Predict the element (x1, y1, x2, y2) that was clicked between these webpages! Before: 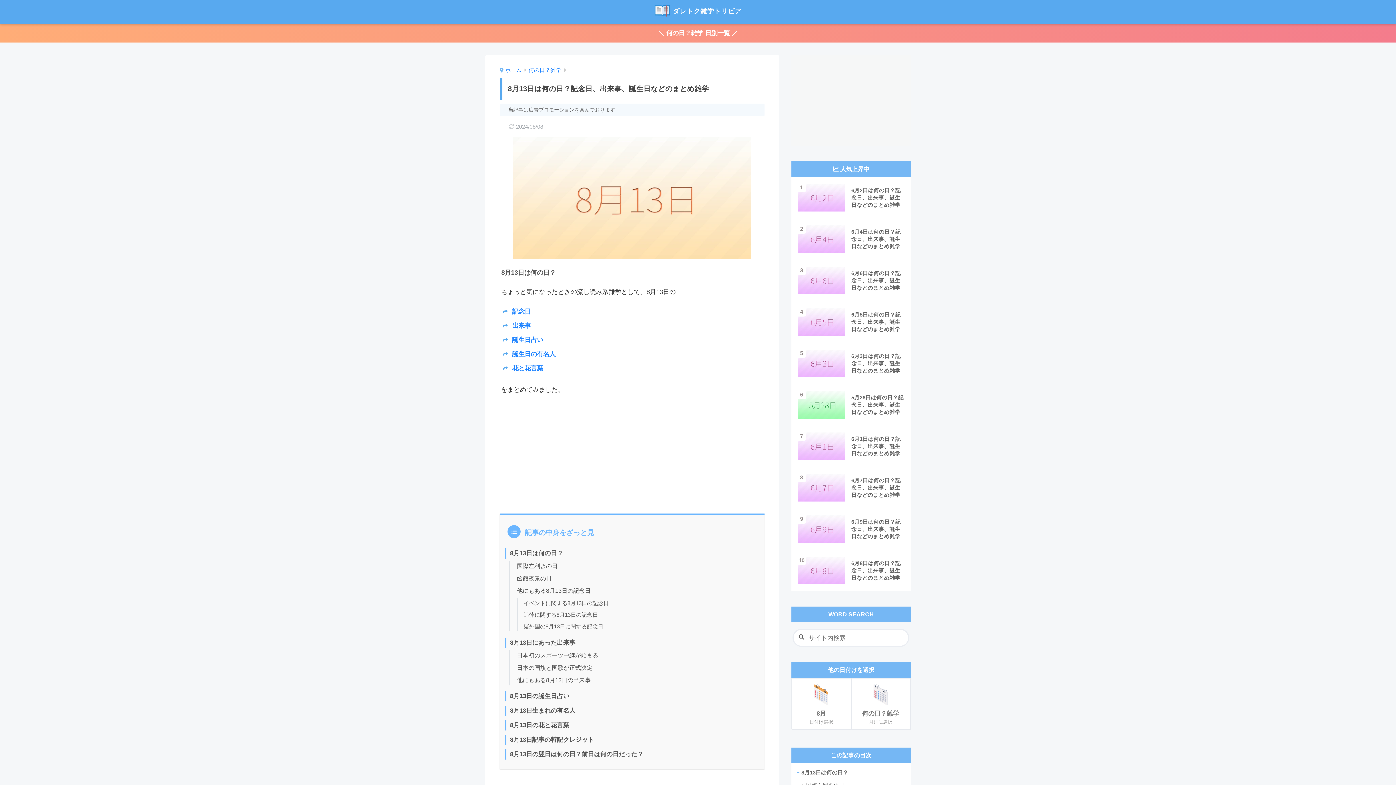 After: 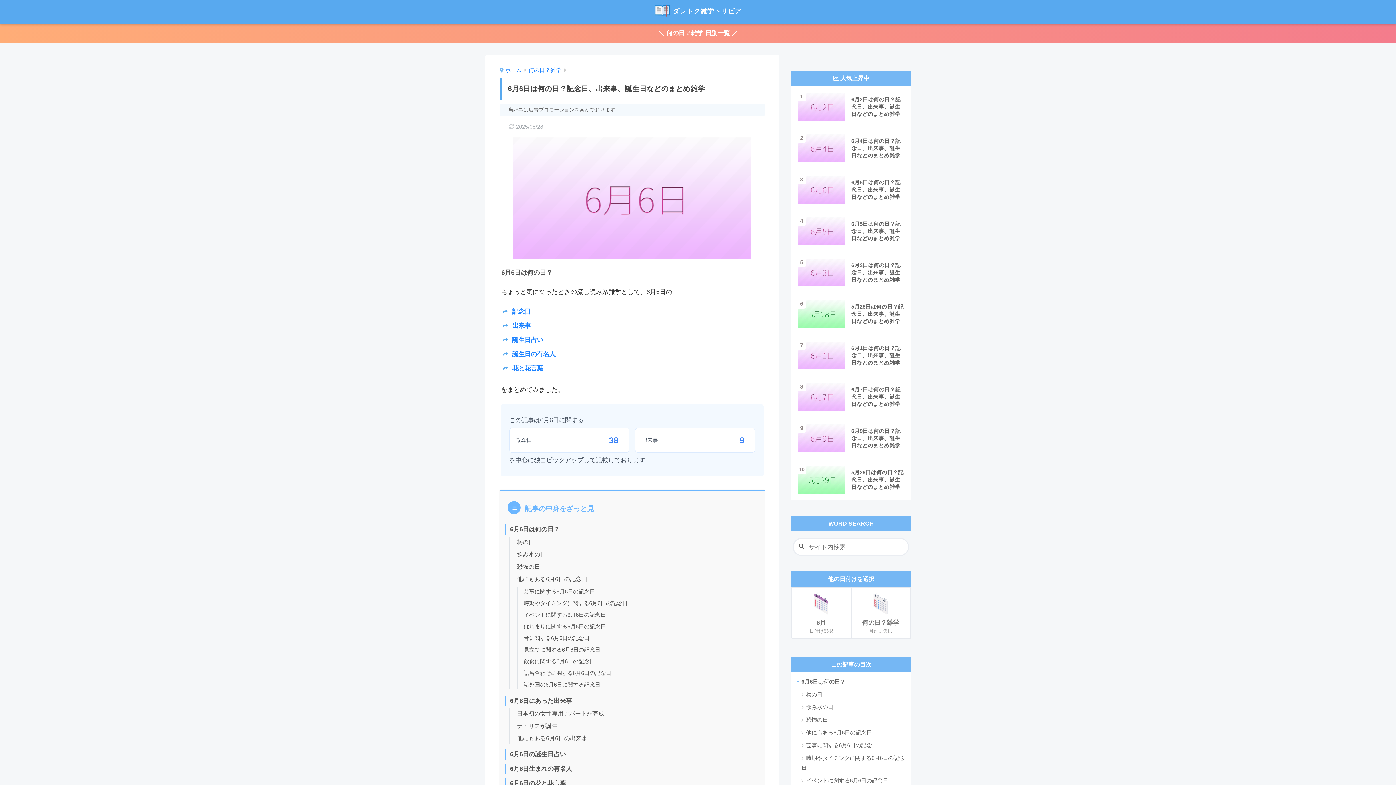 Action: label: 	6月6日は何の日？記念日、出来事、誕生日などのまとめ雑学 bbox: (794, 259, 907, 301)